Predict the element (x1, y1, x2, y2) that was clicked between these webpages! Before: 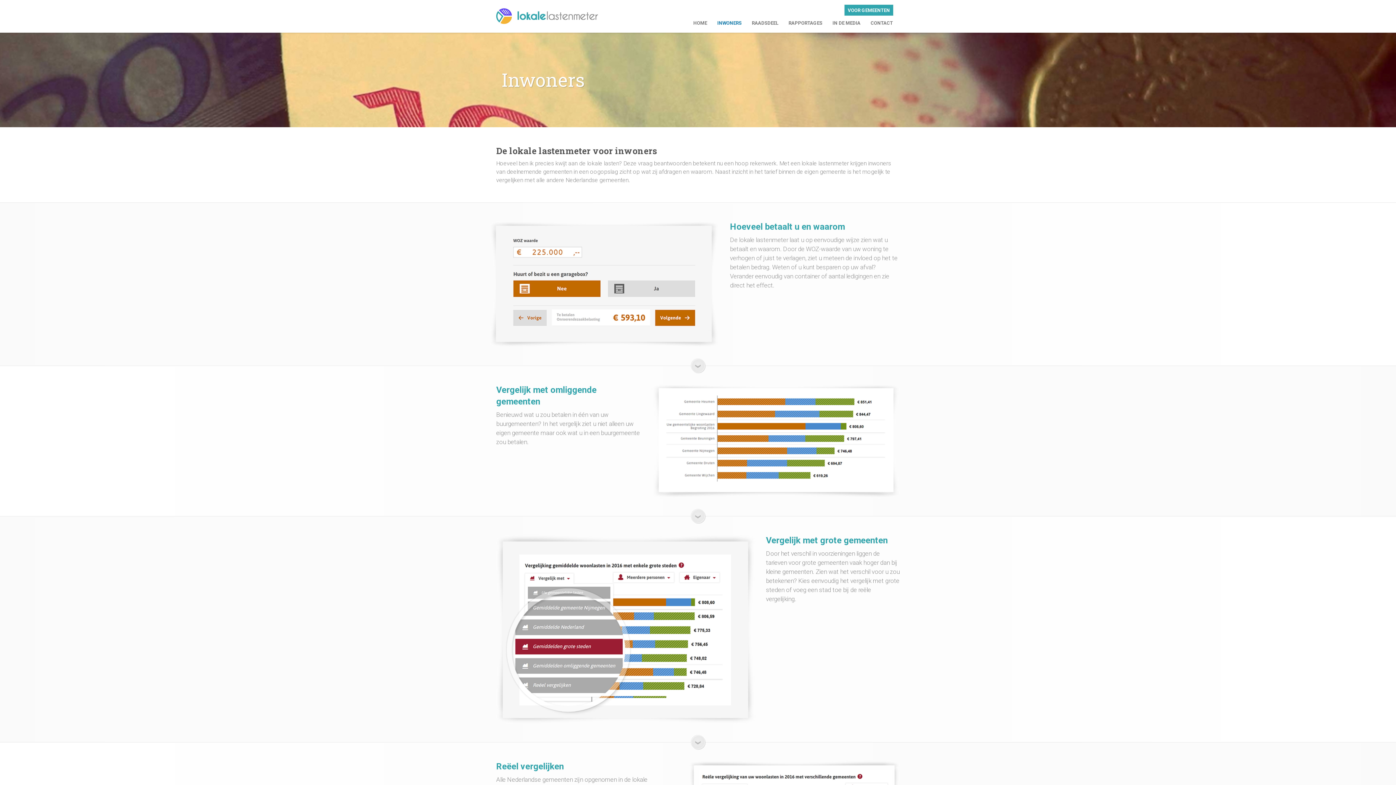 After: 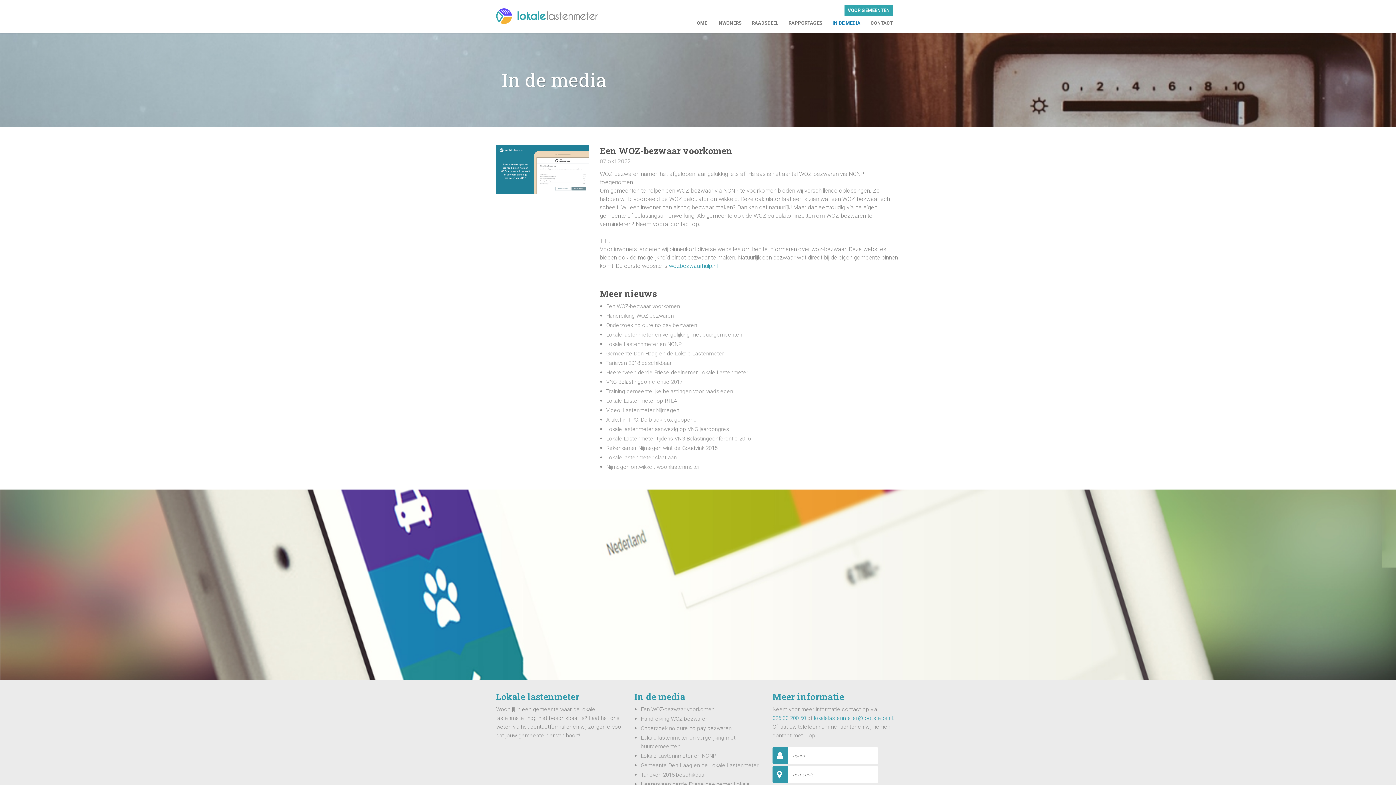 Action: label: IN DE MEDIA bbox: (829, 13, 864, 32)